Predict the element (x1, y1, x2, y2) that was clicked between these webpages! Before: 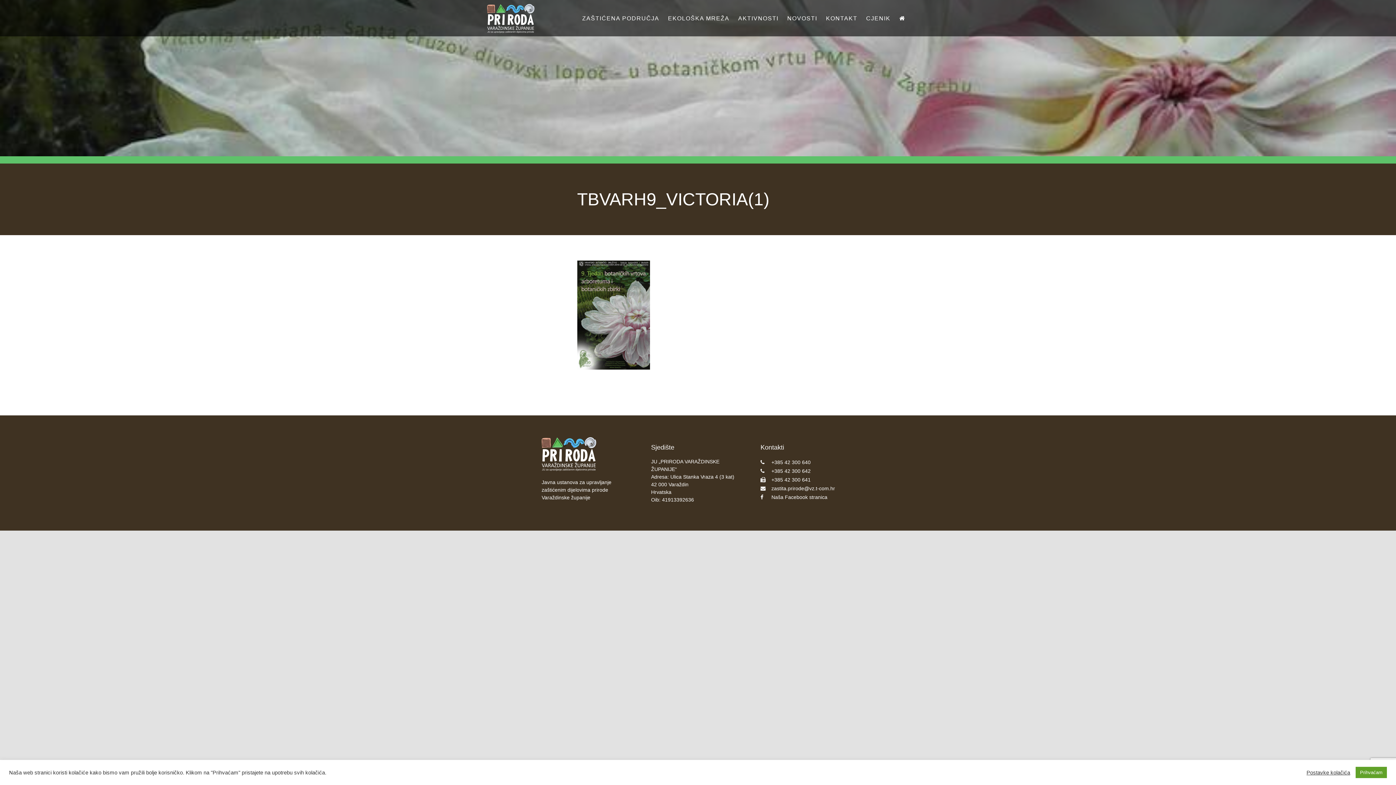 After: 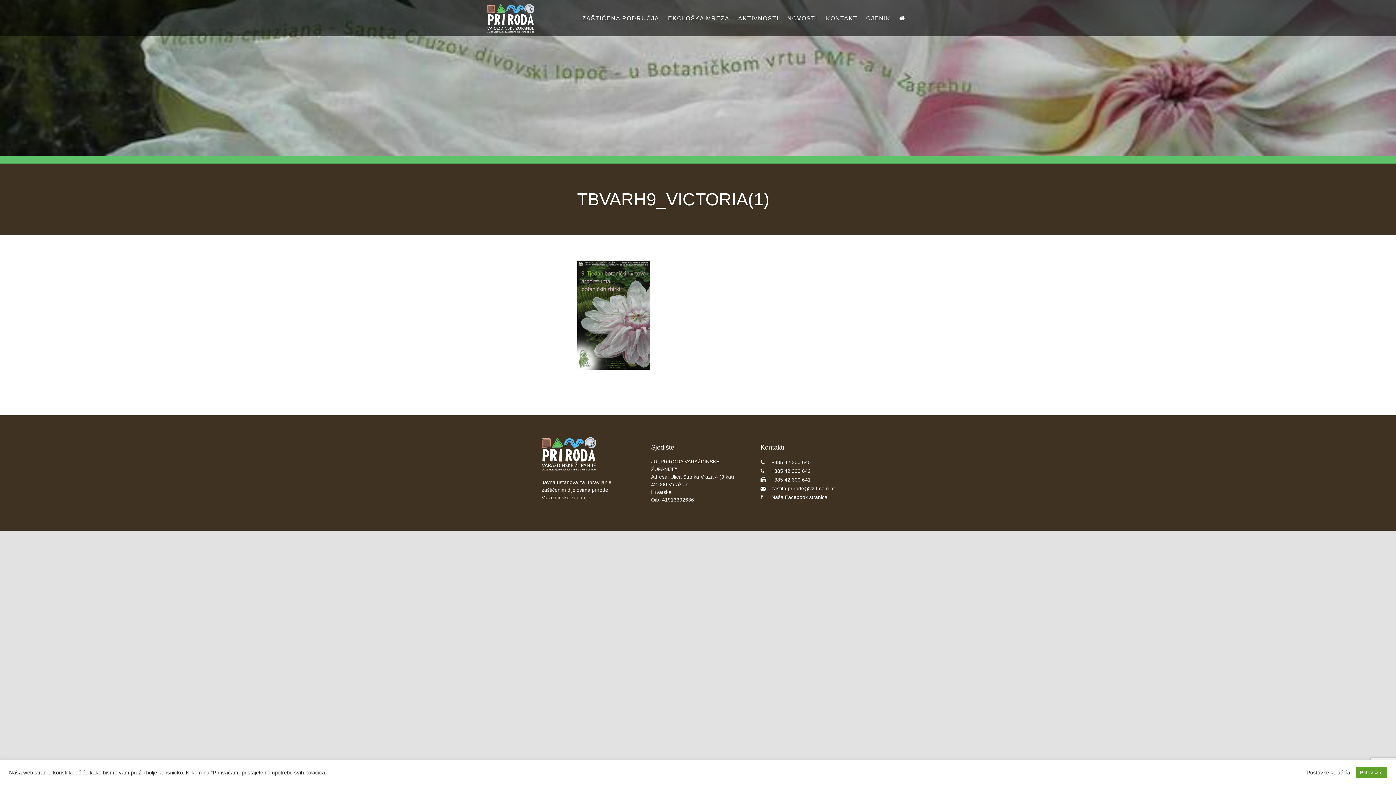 Action: label: +385 42 300 641 bbox: (760, 477, 810, 482)